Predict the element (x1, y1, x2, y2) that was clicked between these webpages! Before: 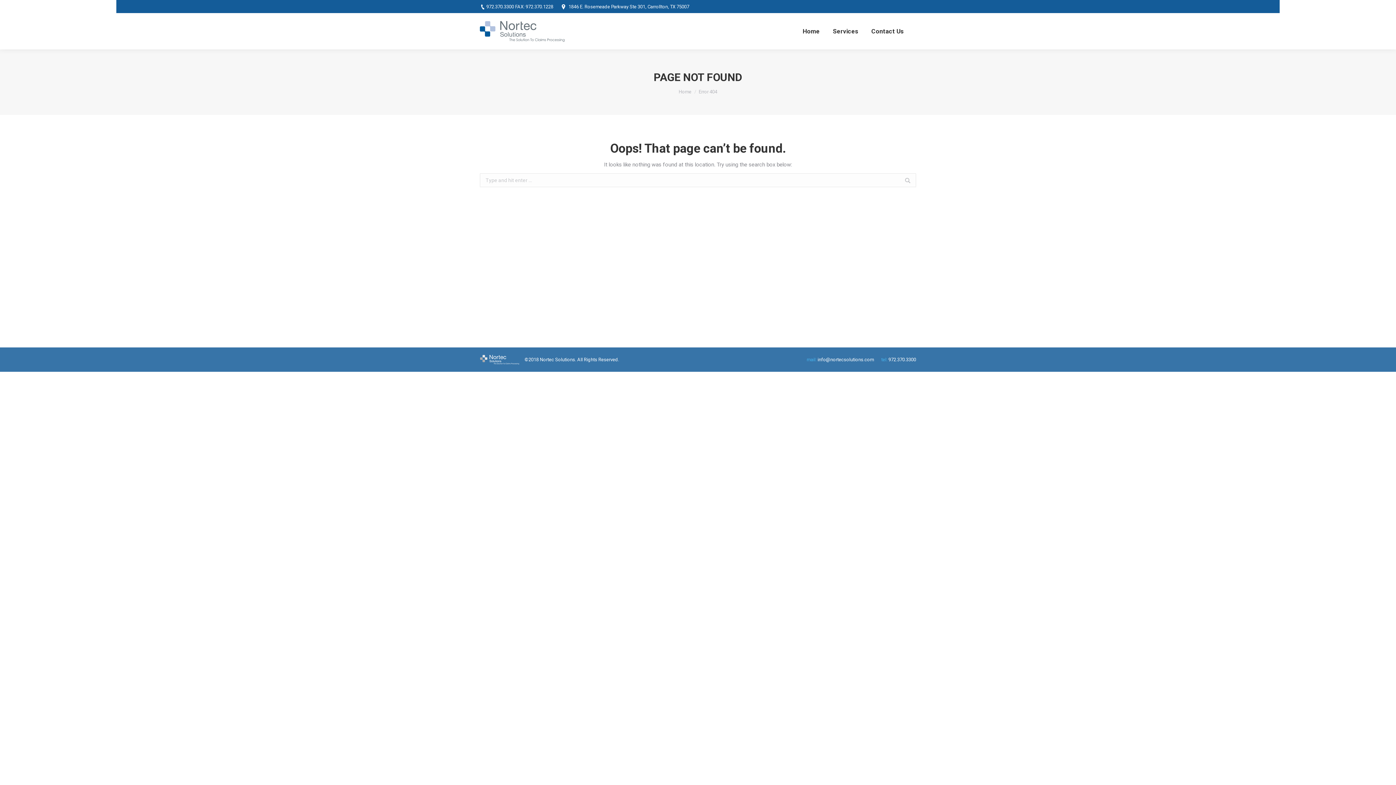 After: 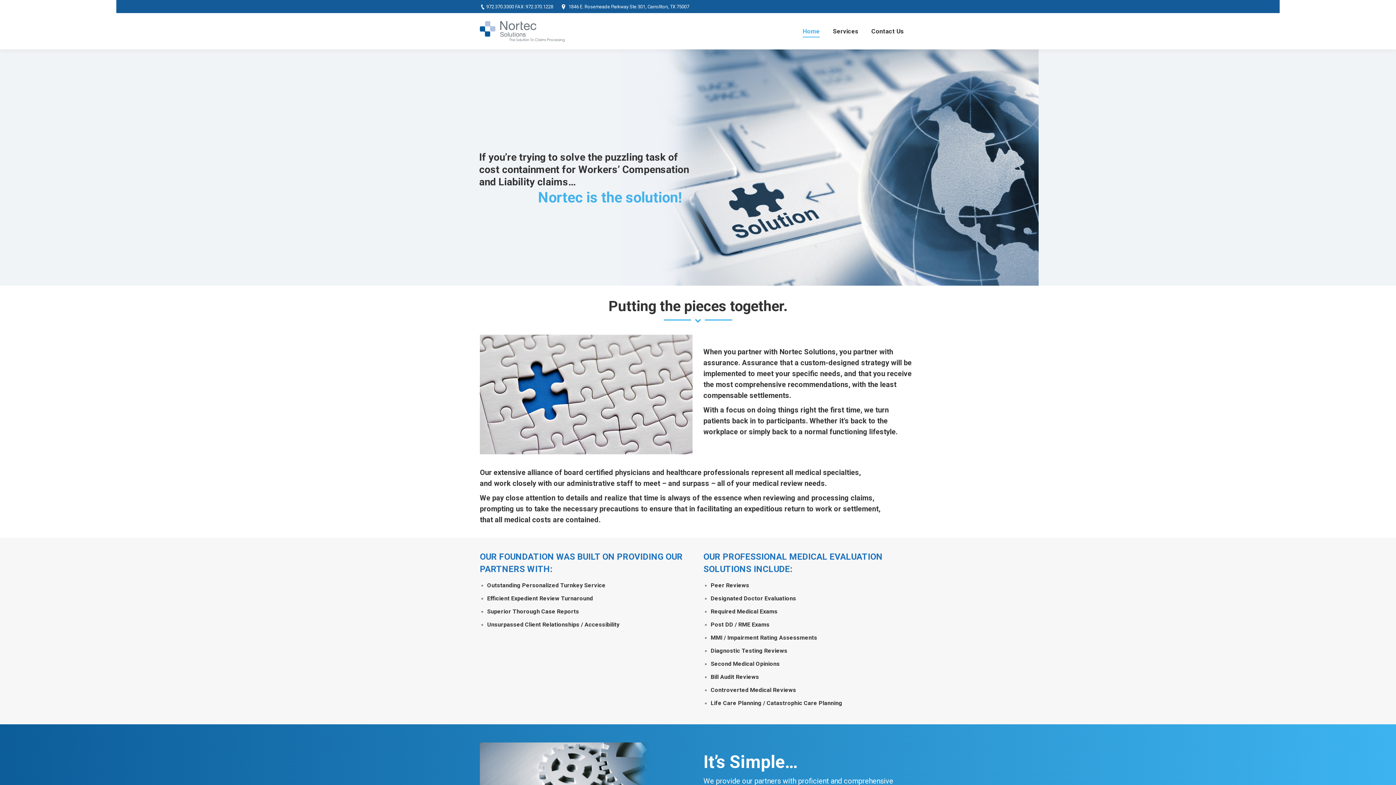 Action: label: Home bbox: (678, 89, 691, 94)